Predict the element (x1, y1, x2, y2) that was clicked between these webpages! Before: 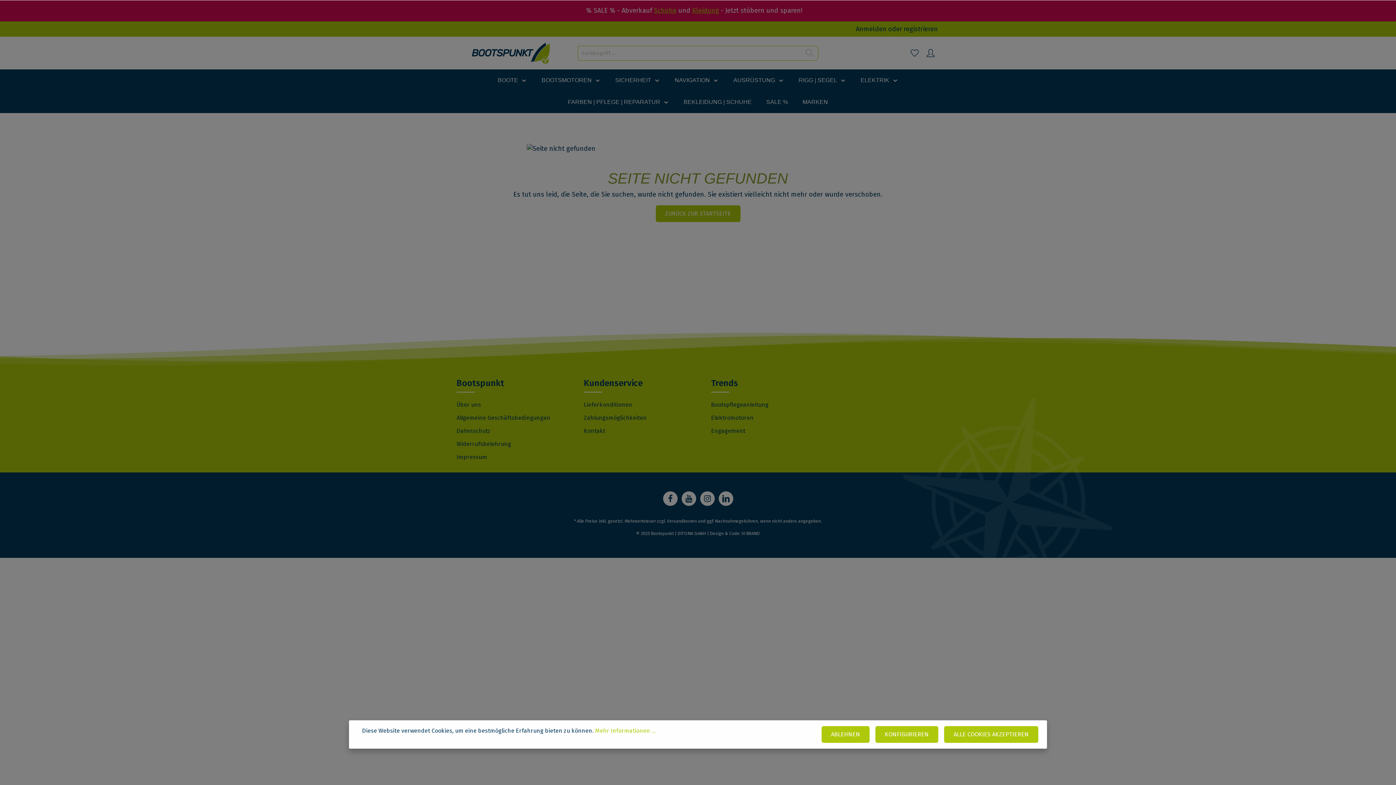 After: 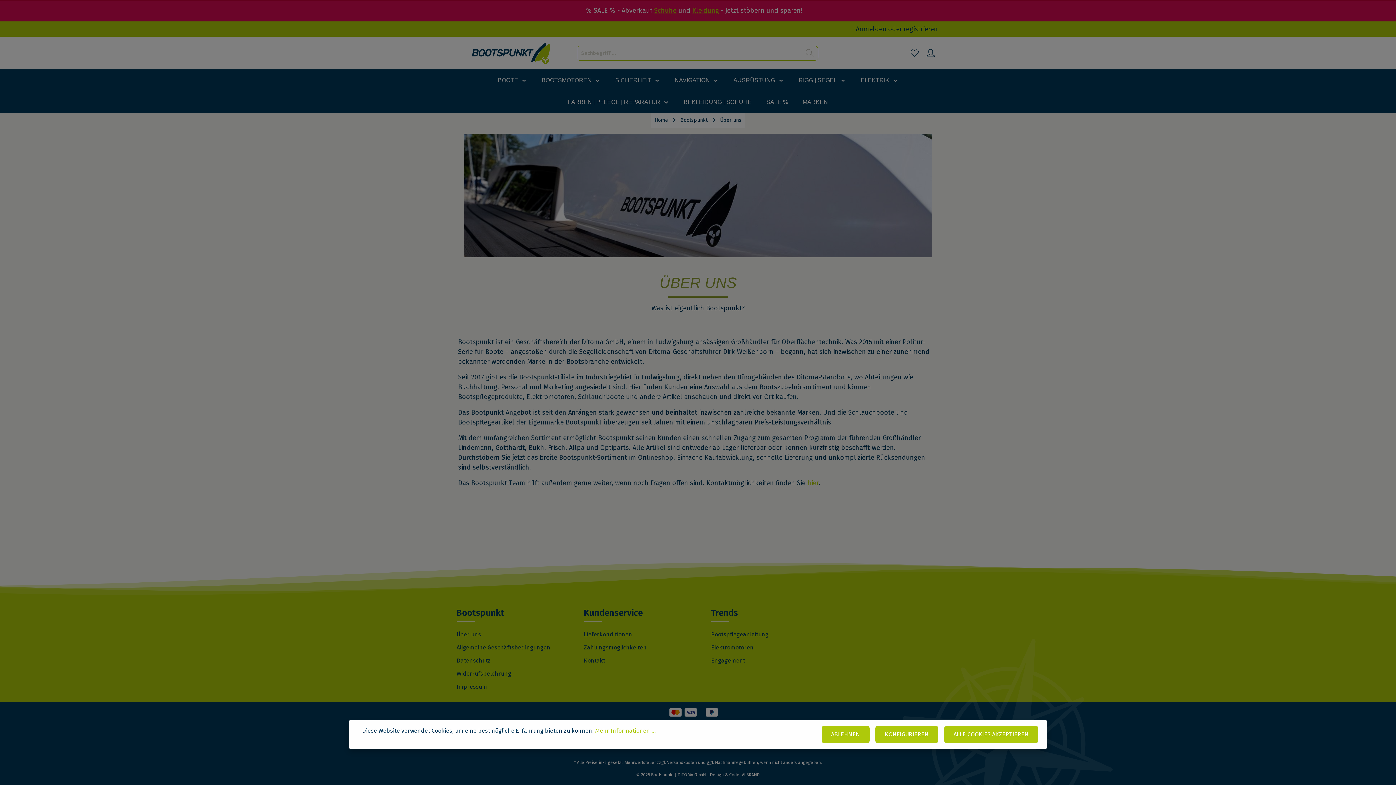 Action: bbox: (456, 399, 481, 410) label: Über uns